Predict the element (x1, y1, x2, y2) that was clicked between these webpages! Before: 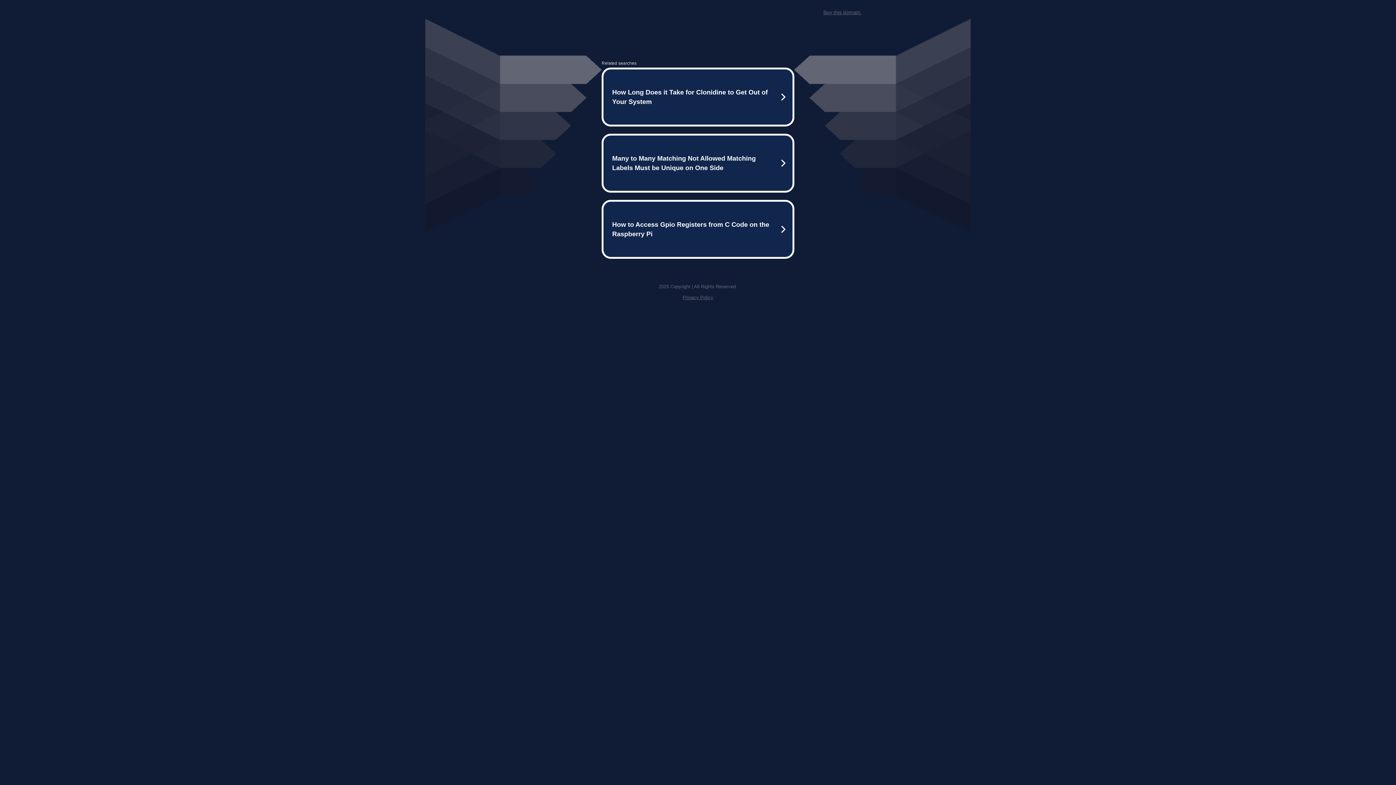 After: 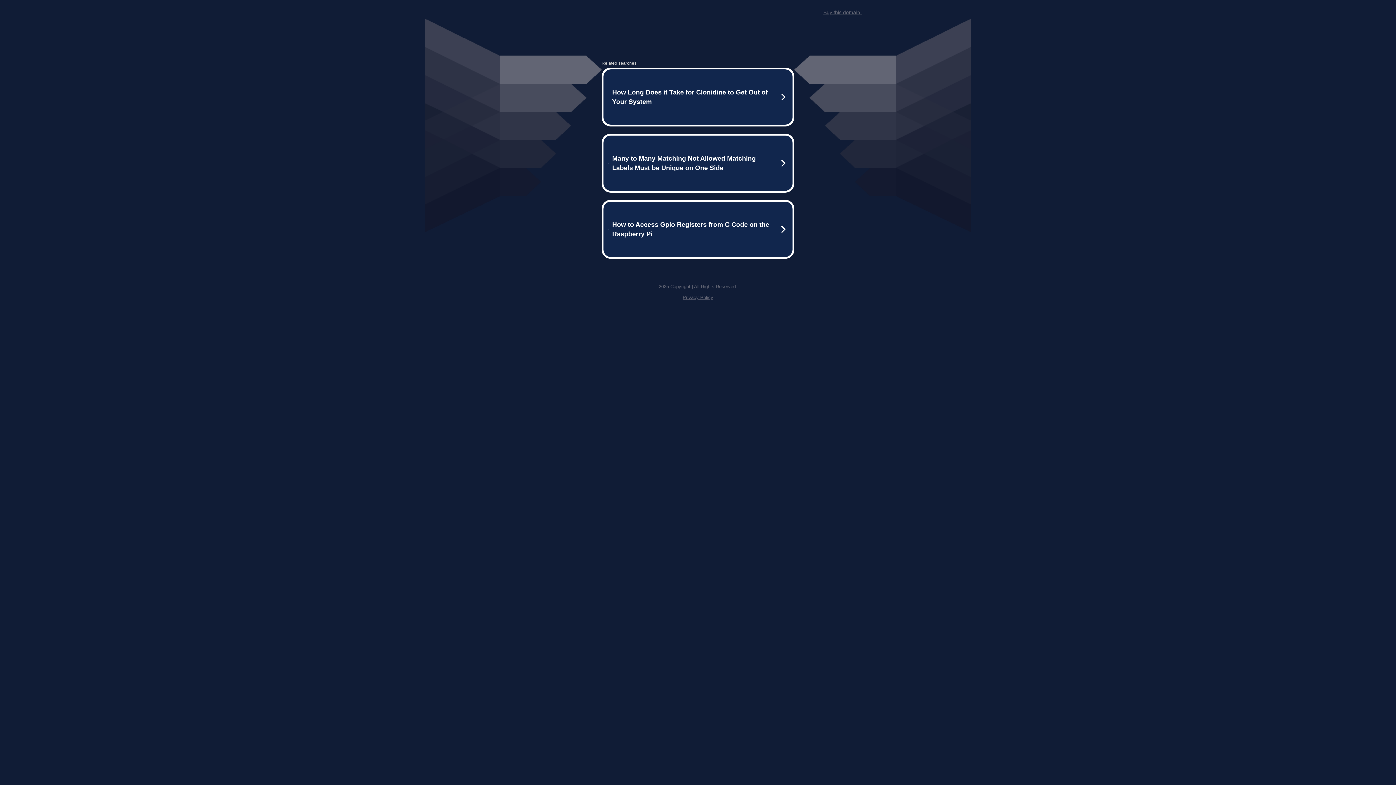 Action: label: Privacy Policy bbox: (682, 259, 713, 264)